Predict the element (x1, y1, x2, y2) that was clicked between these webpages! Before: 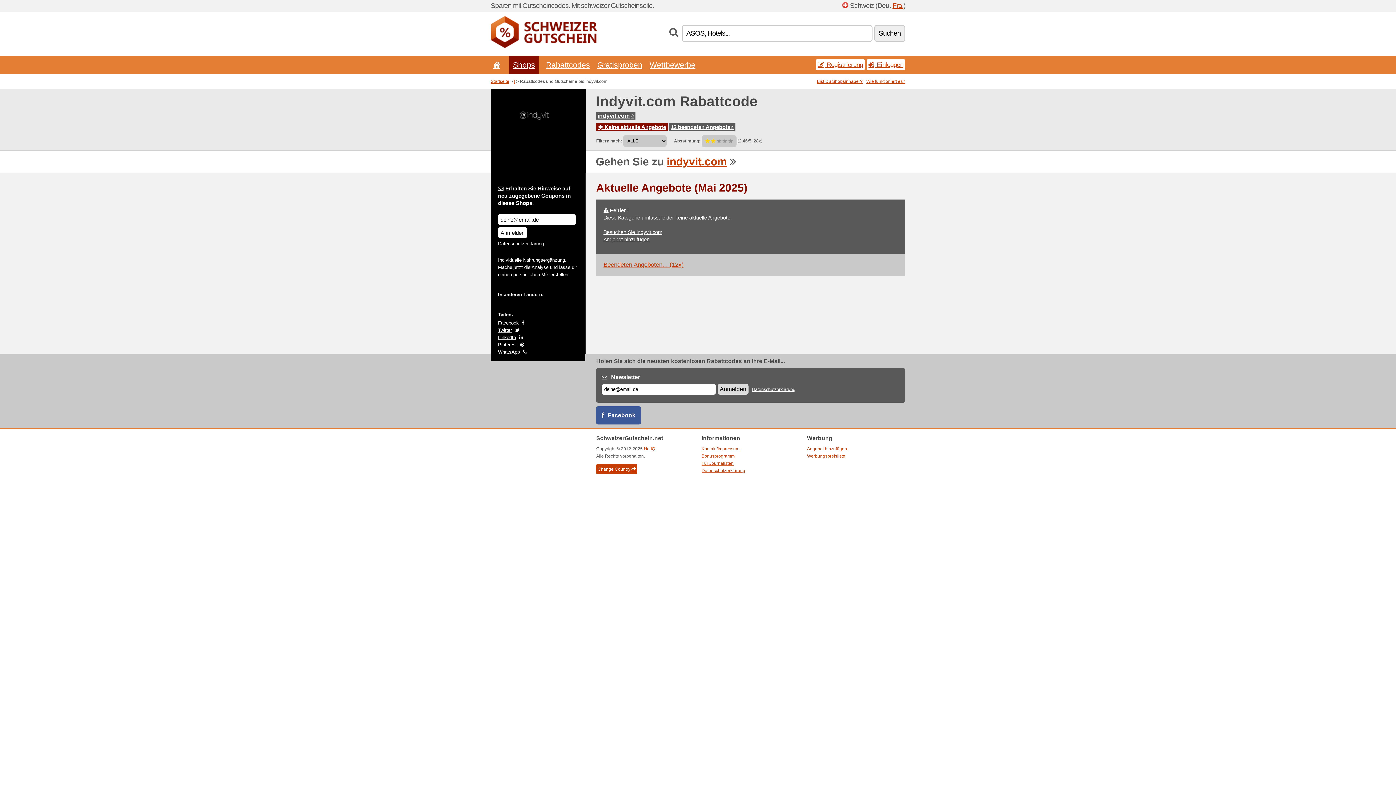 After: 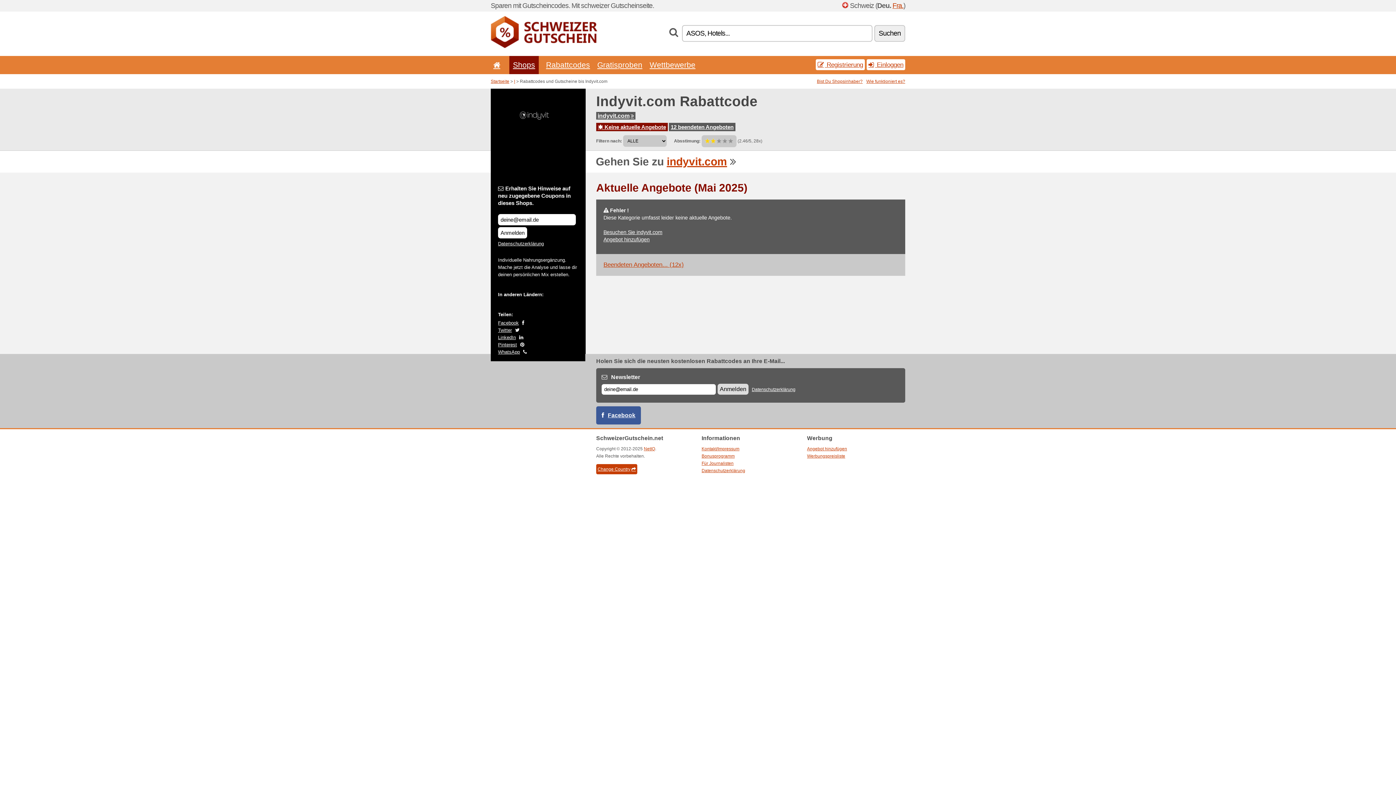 Action: bbox: (498, 342, 517, 347) label: Pinterest